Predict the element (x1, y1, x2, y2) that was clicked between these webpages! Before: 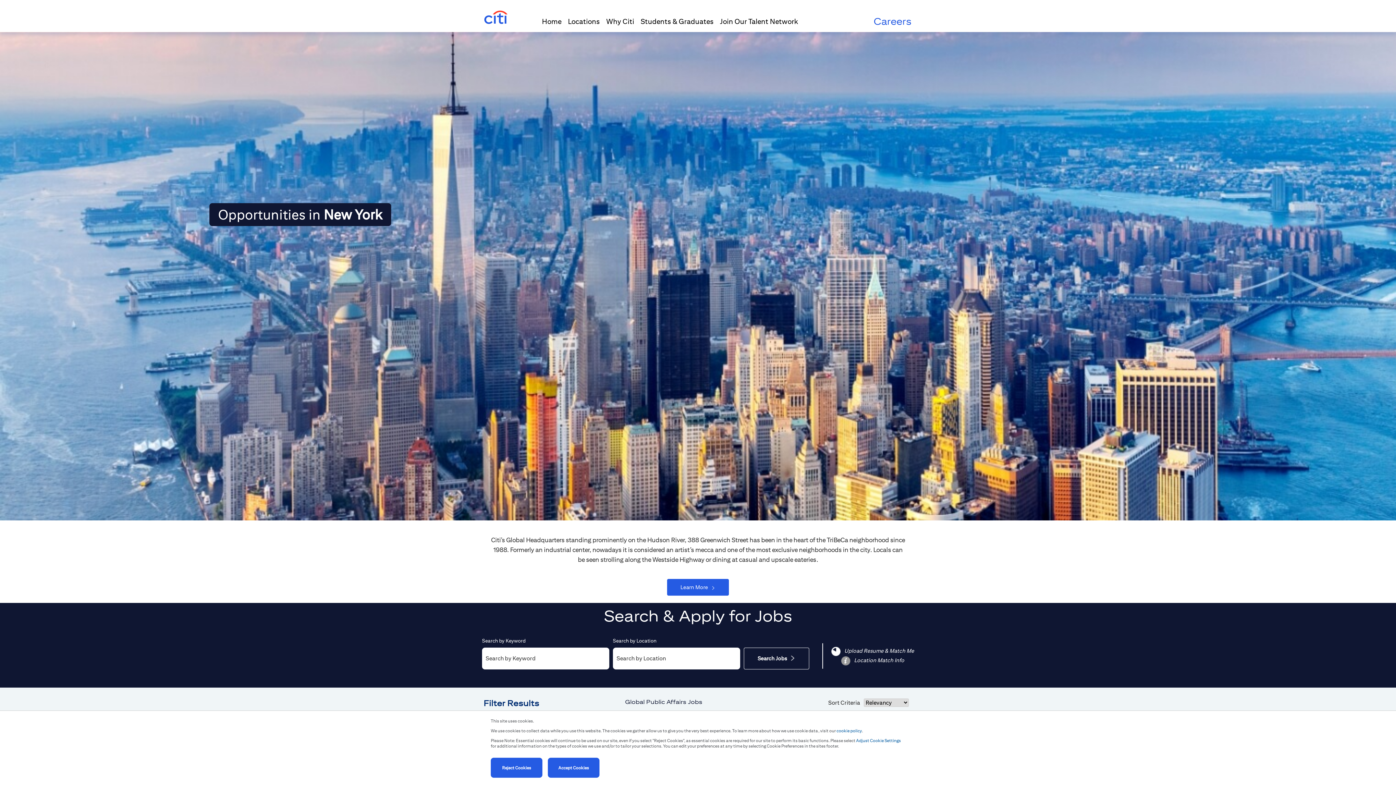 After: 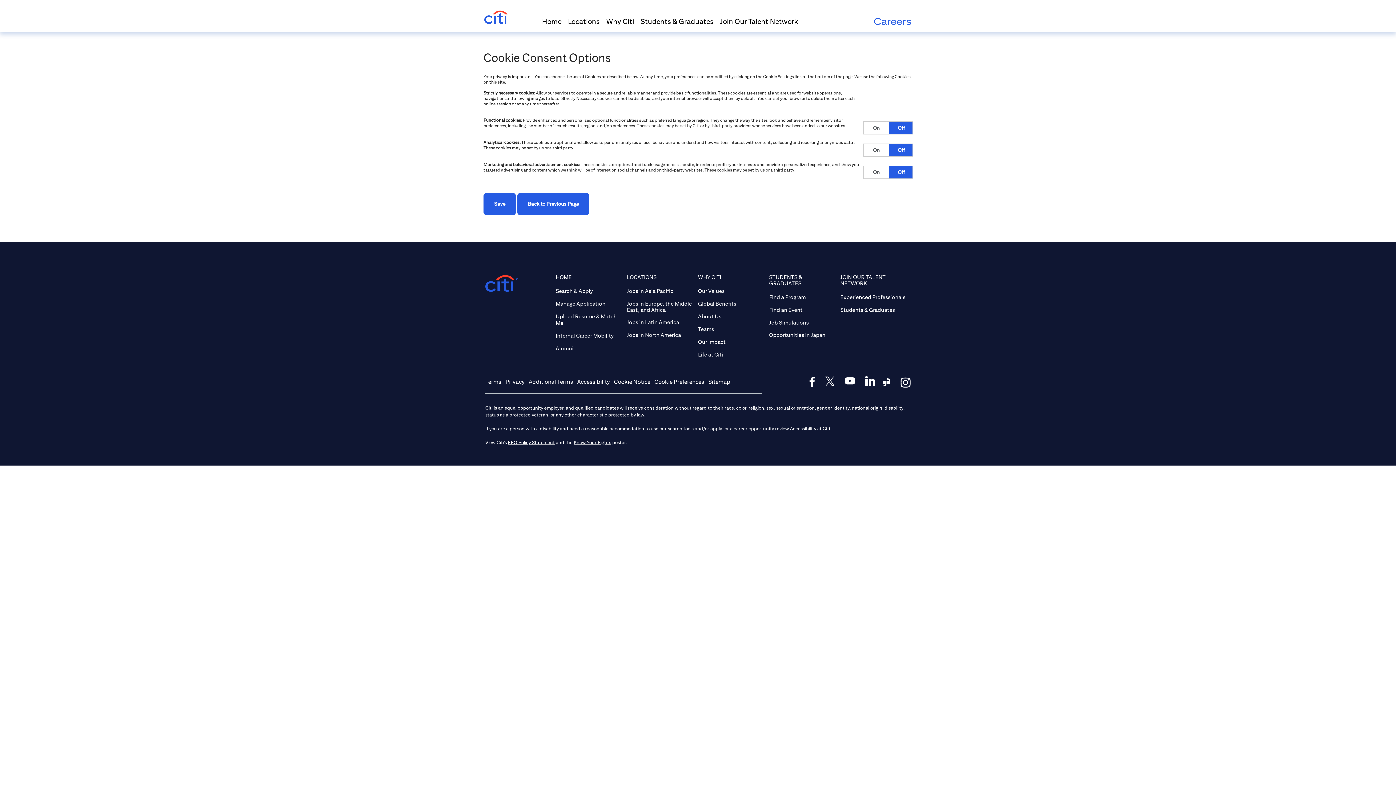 Action: bbox: (856, 738, 901, 743) label: Adjust Cookie Settings